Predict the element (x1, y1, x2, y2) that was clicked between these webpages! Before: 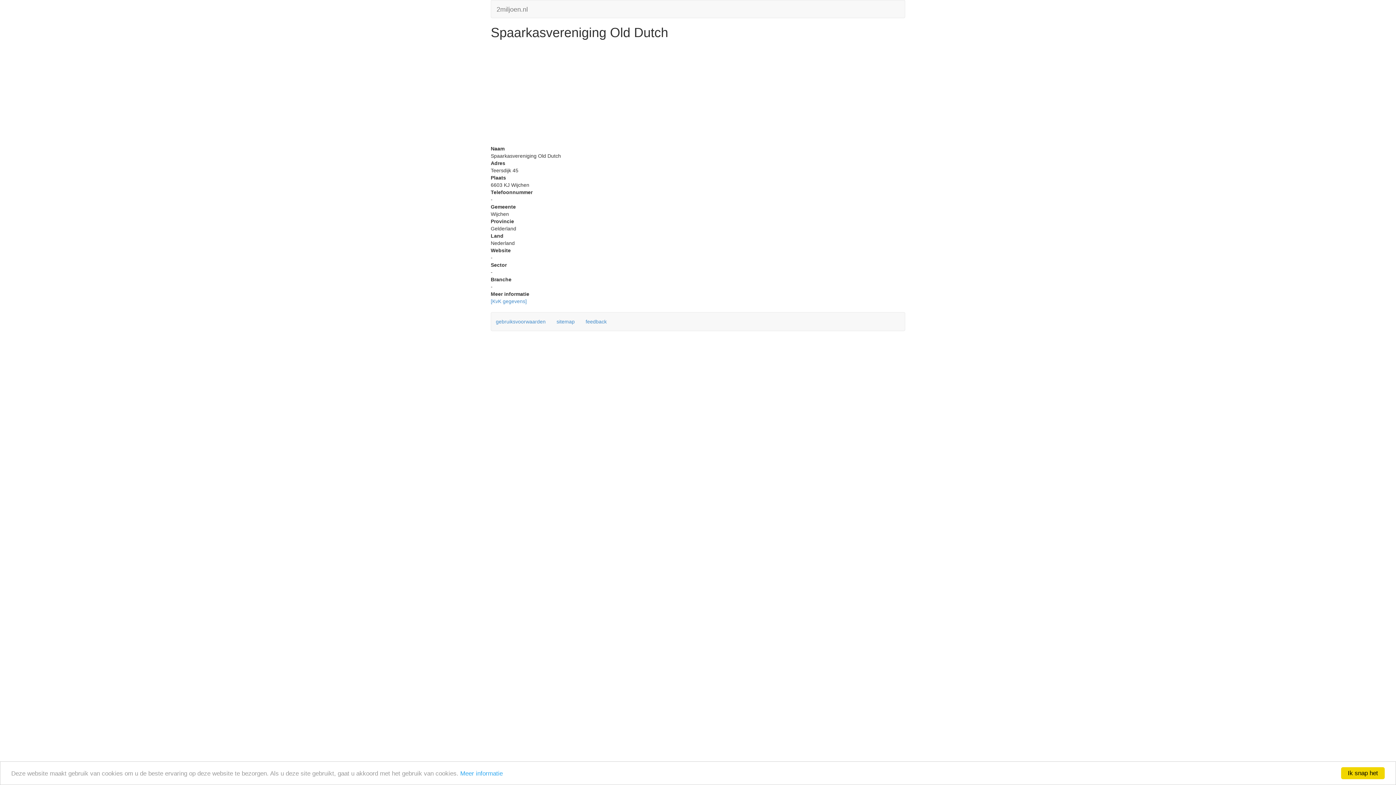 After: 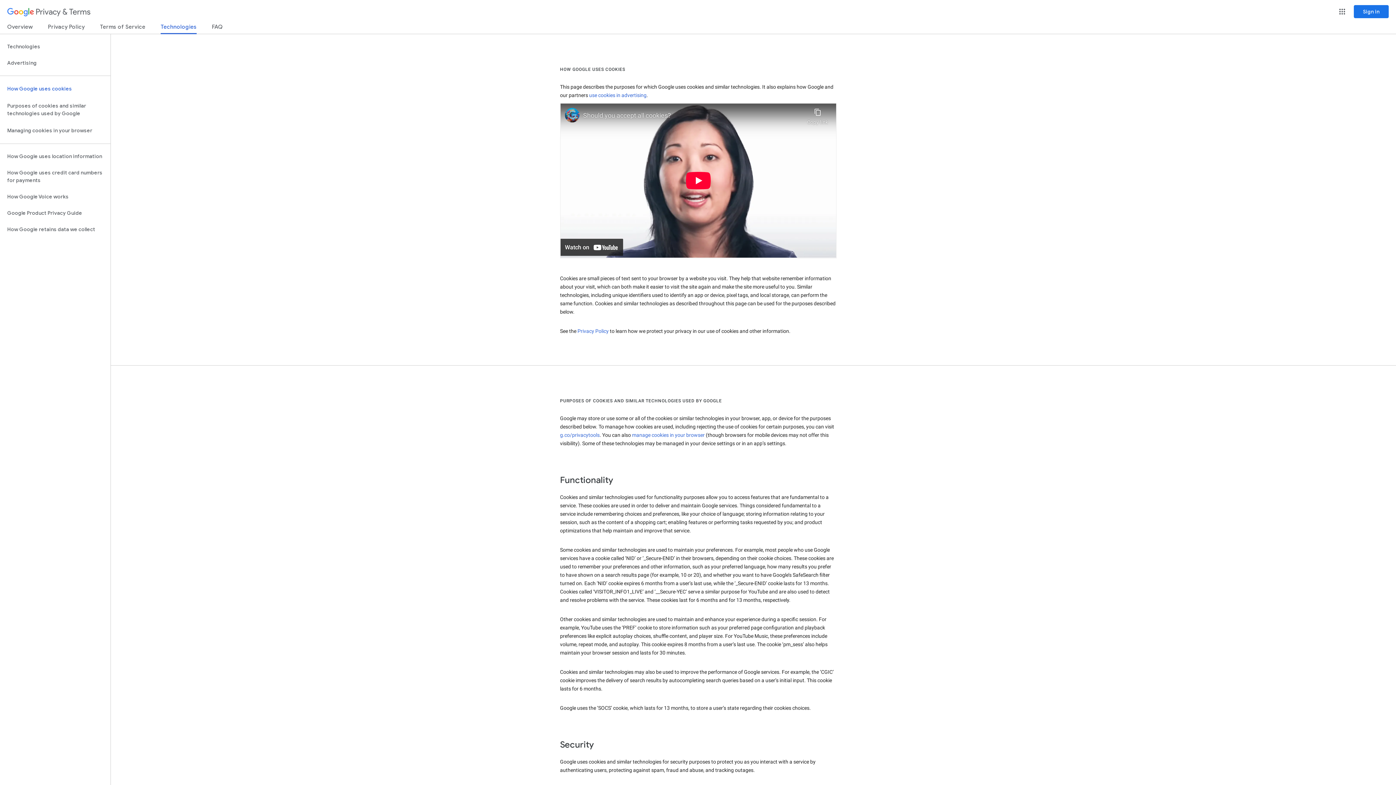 Action: label: Meer informatie bbox: (460, 770, 502, 777)